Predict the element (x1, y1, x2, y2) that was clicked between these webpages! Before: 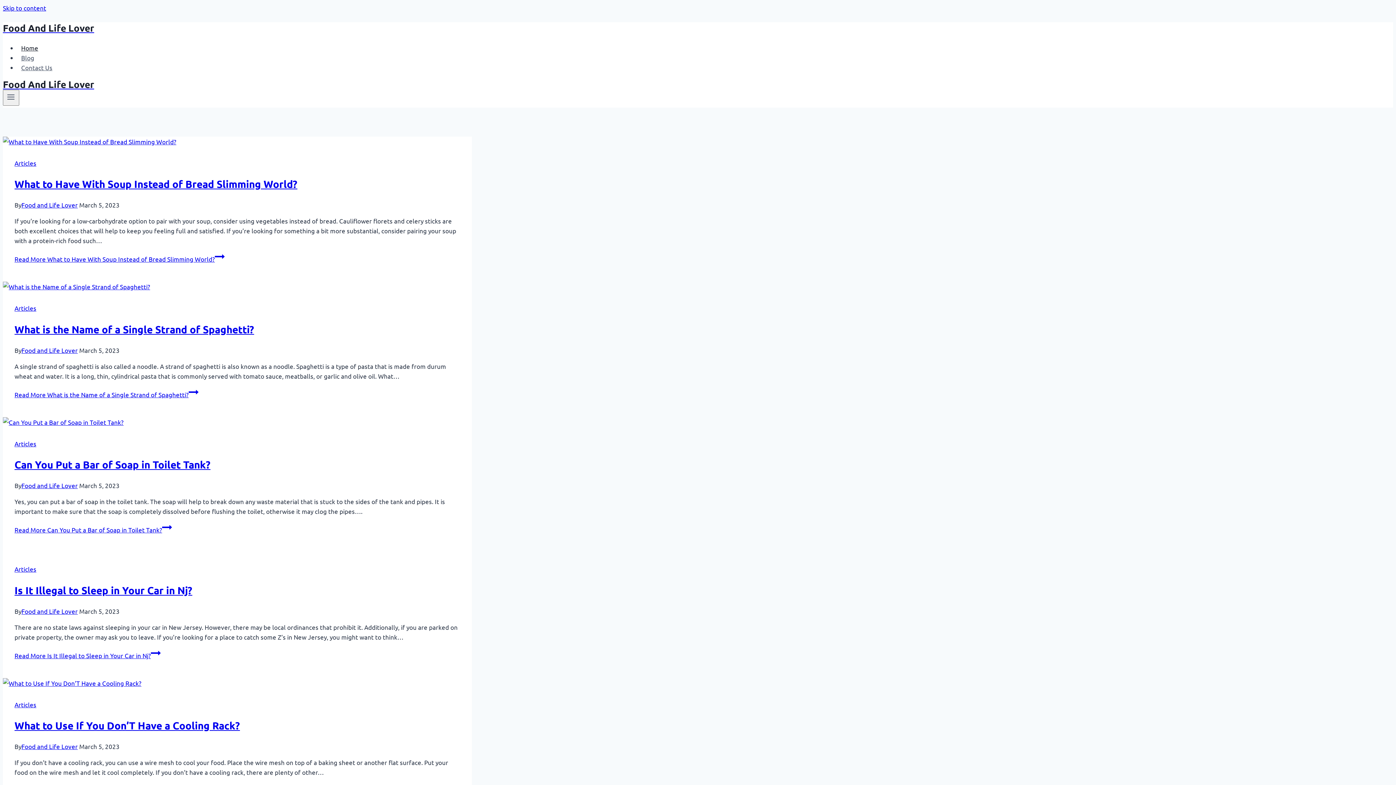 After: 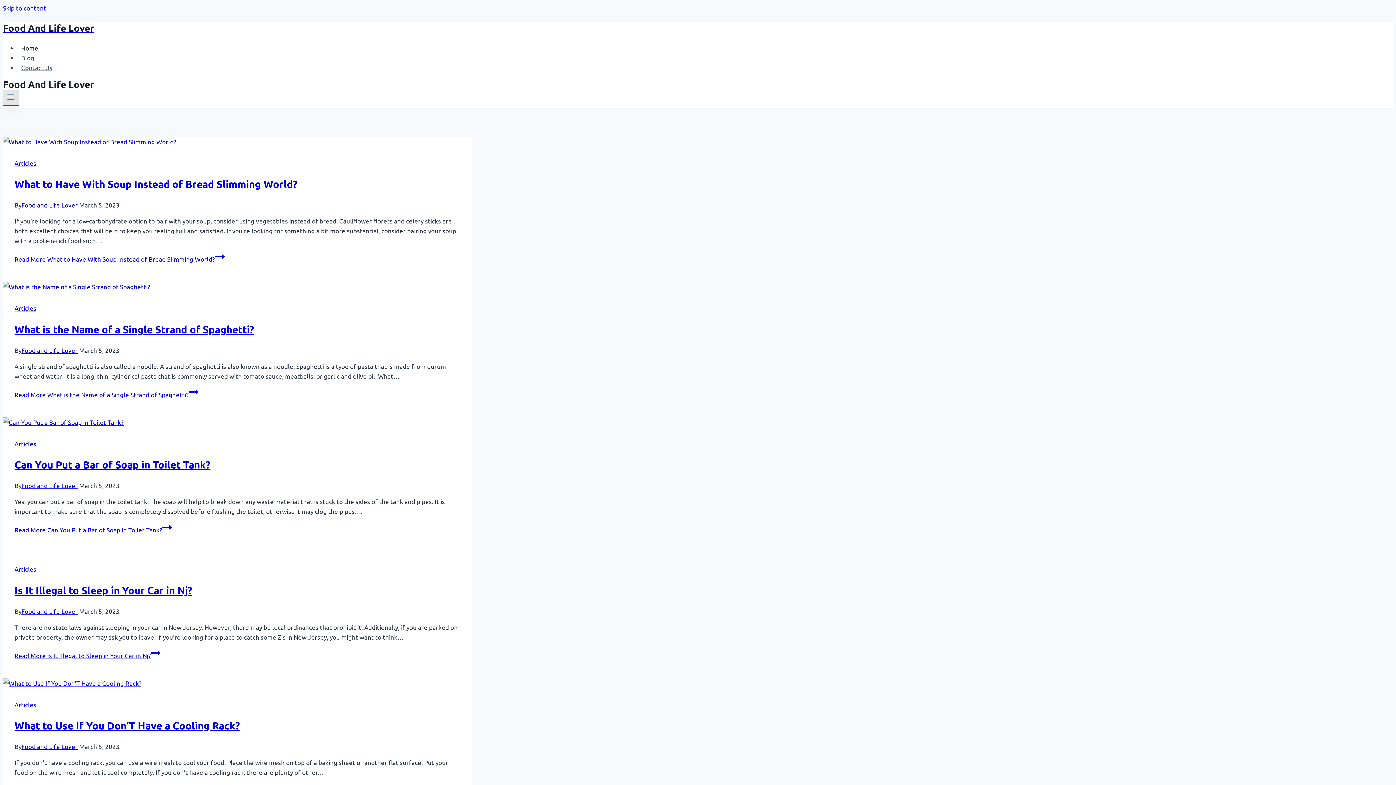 Action: label: Open menu bbox: (2, 89, 19, 105)